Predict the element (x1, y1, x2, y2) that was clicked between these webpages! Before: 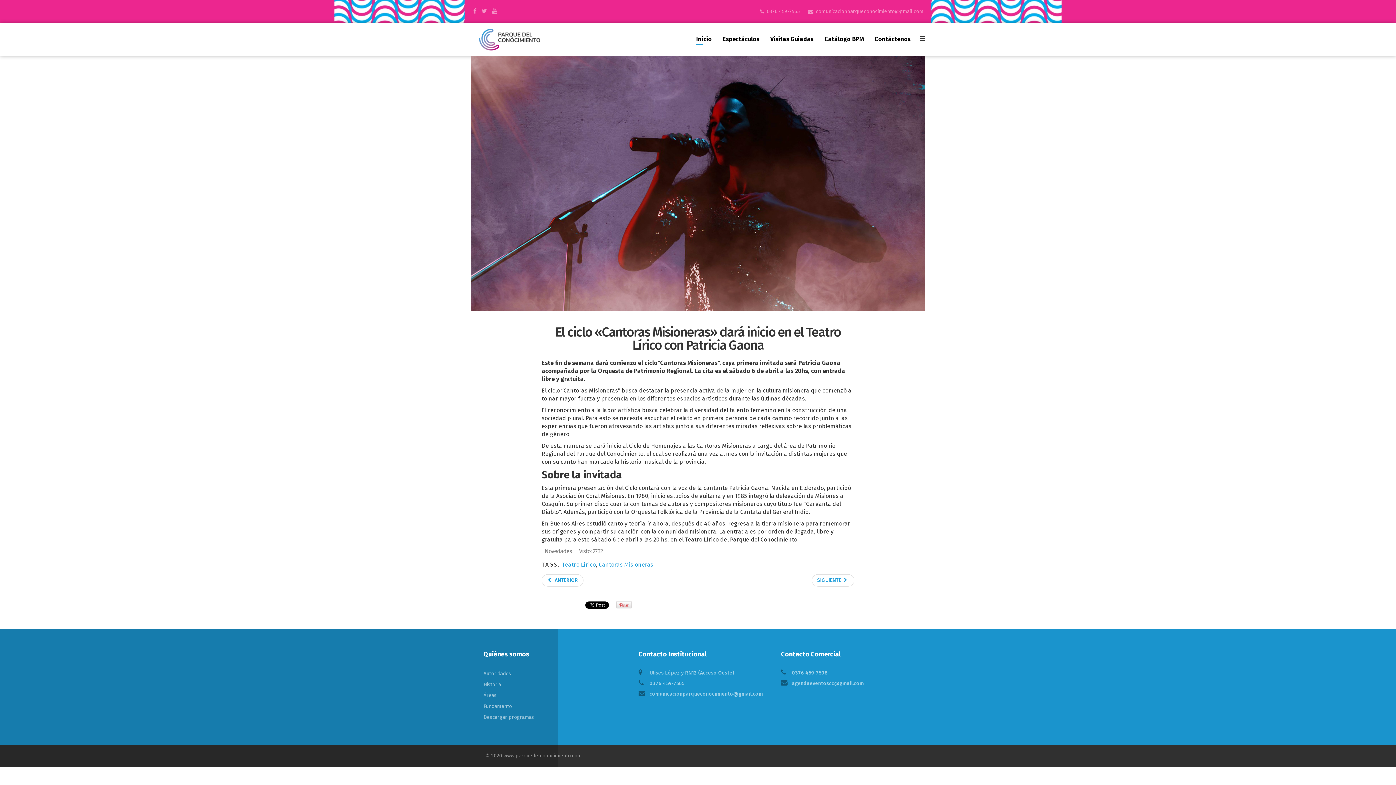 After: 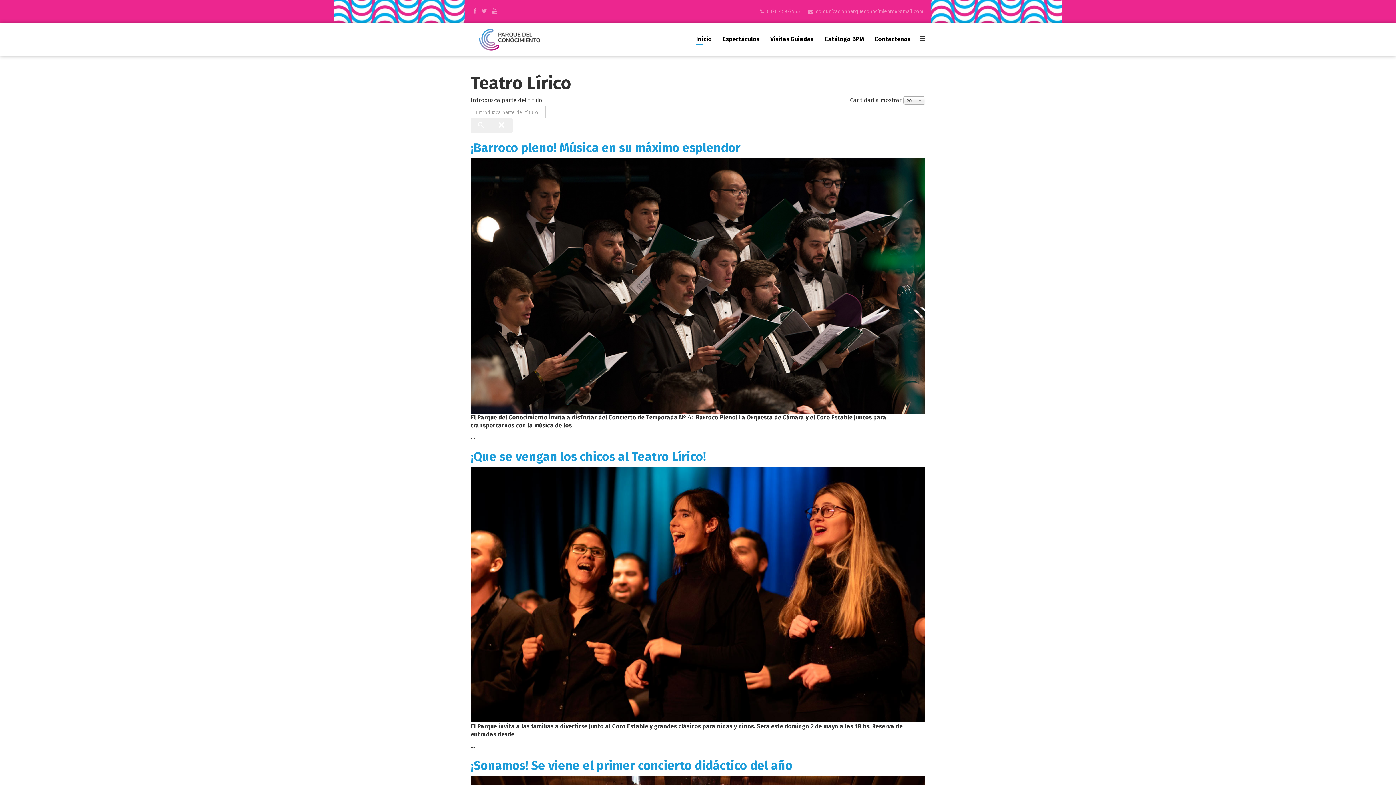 Action: label: Teatro Lírico bbox: (562, 561, 596, 568)